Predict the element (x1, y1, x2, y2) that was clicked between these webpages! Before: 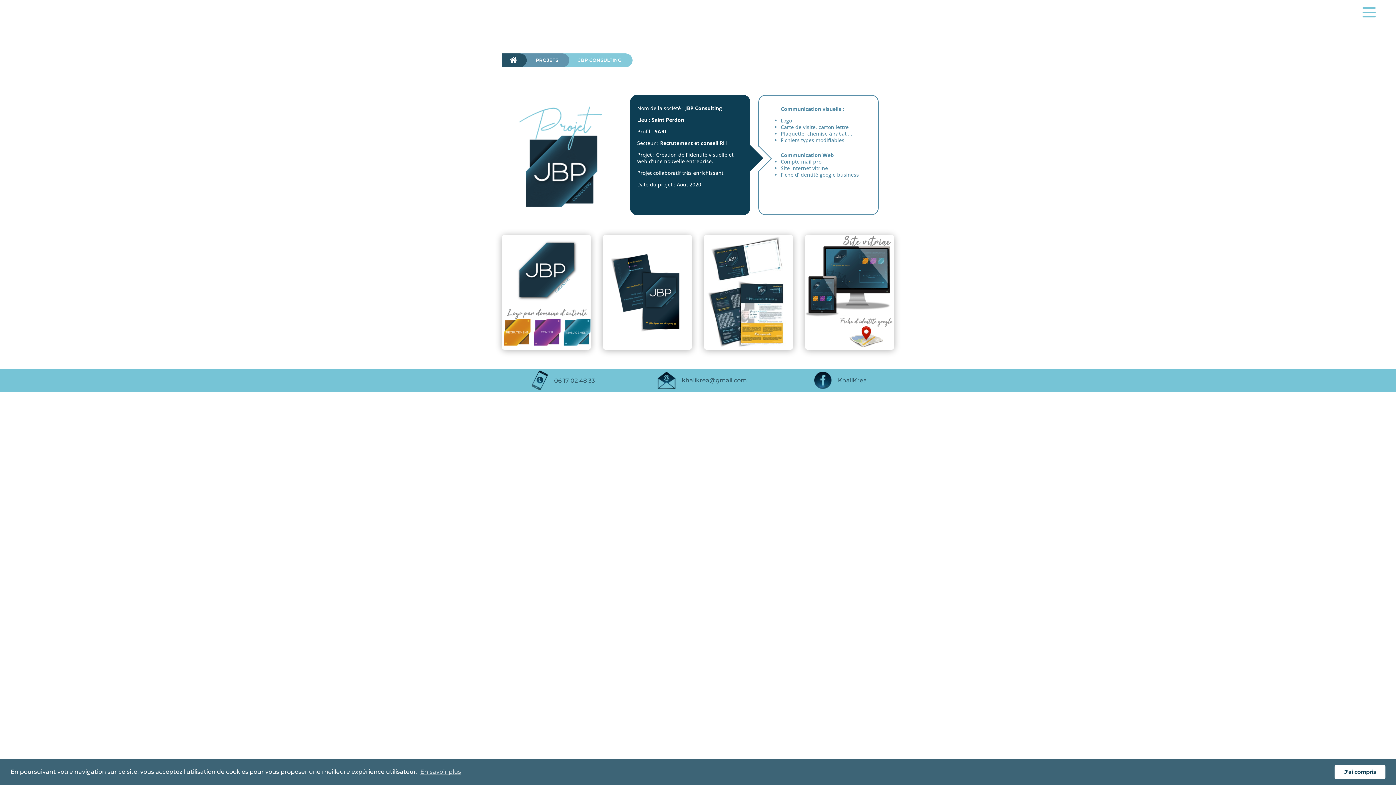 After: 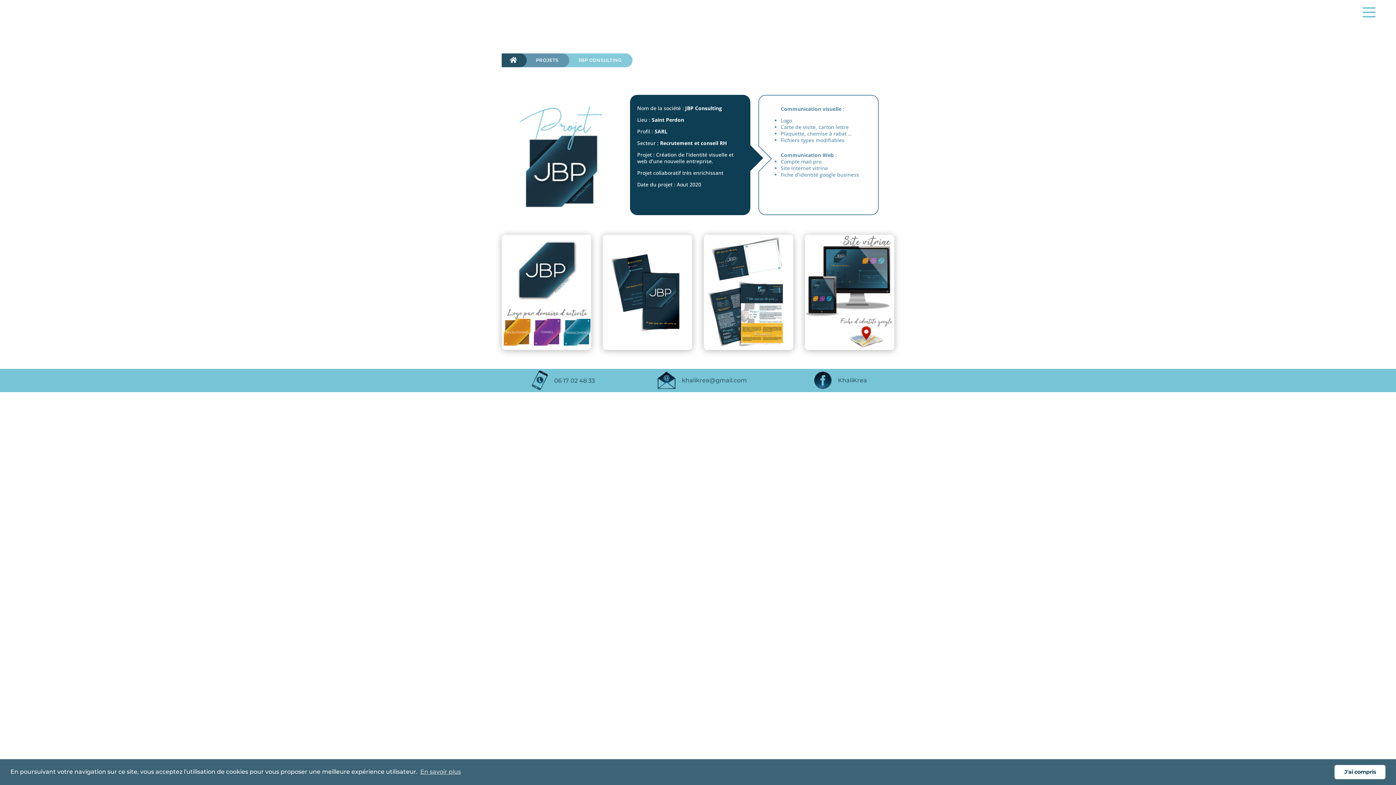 Action: label: KhaliKrea bbox: (838, 375, 867, 385)